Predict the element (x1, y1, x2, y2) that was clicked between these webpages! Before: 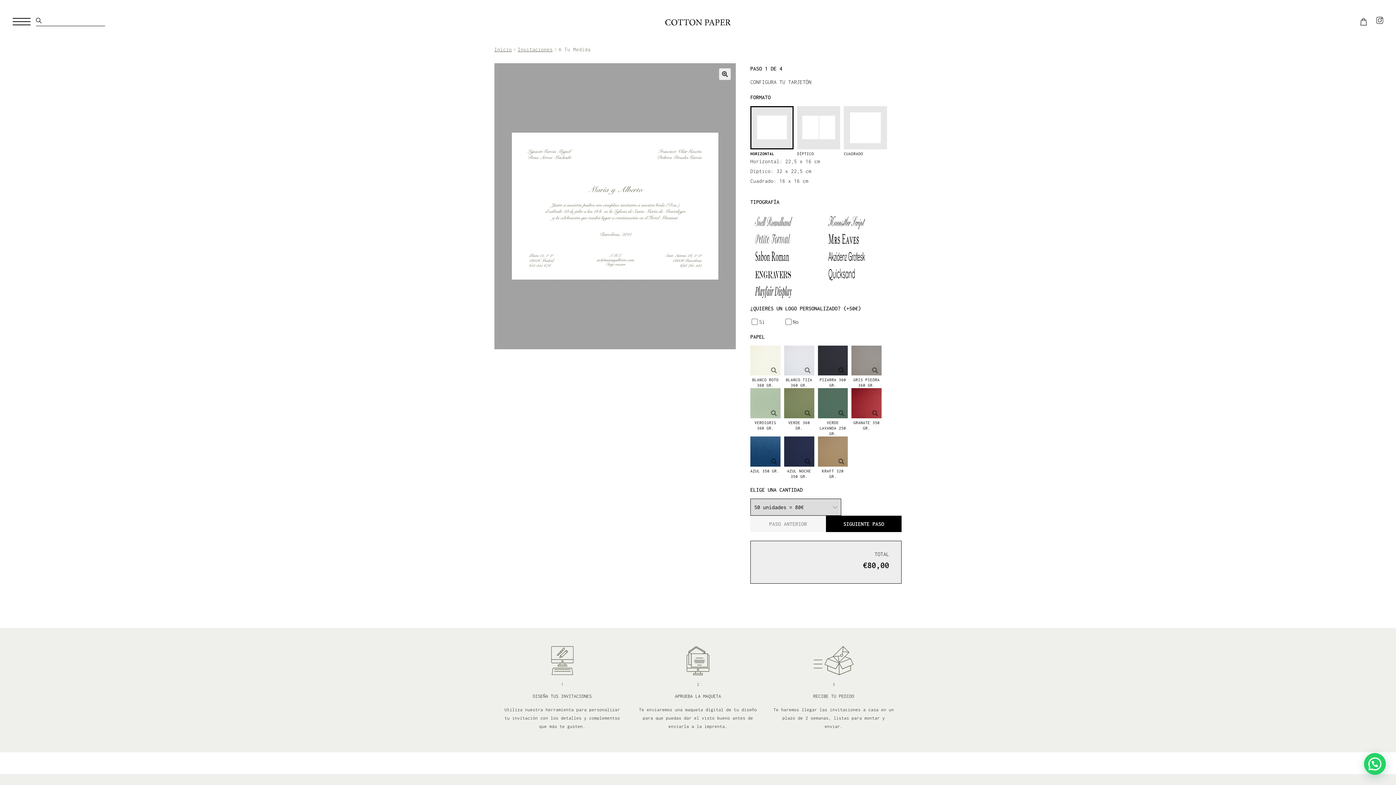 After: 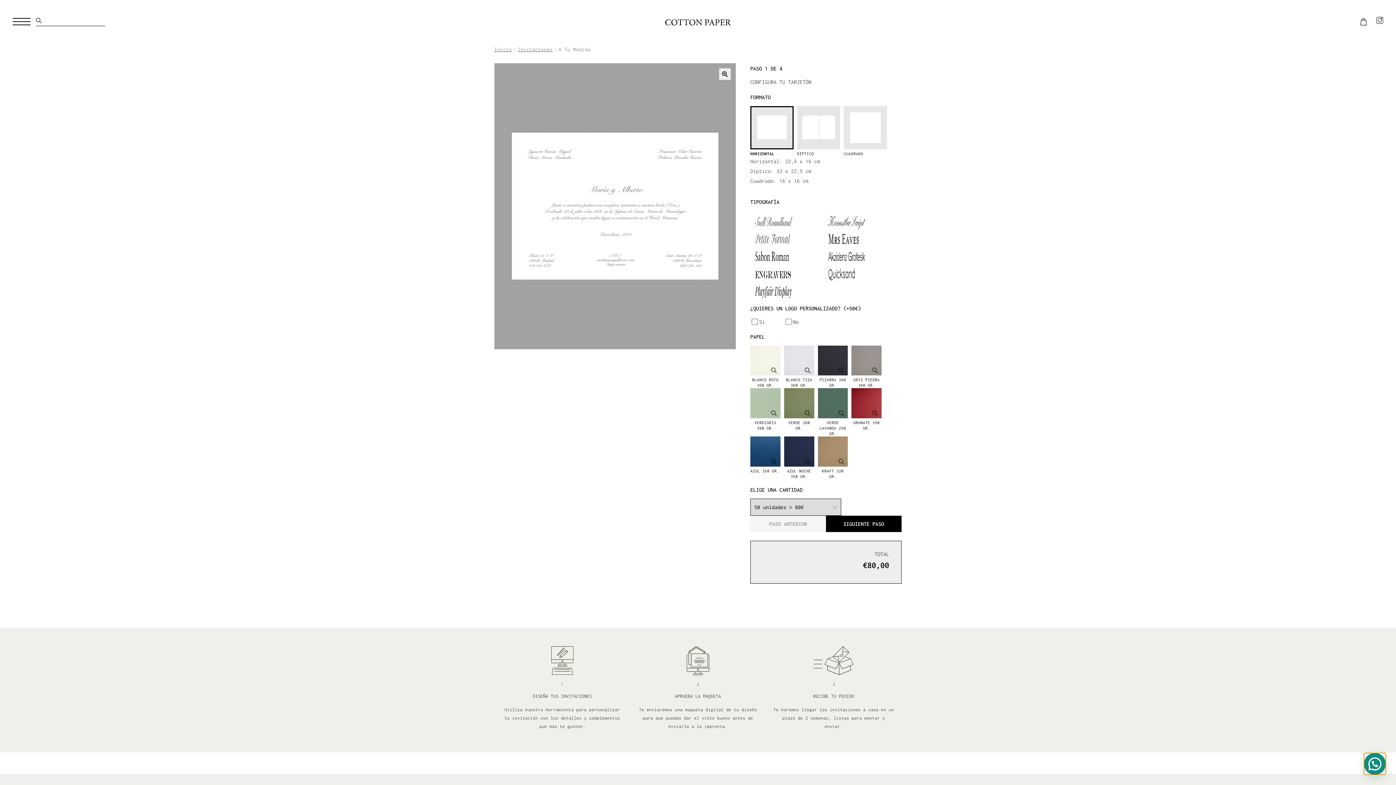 Action: bbox: (1364, 753, 1386, 775)